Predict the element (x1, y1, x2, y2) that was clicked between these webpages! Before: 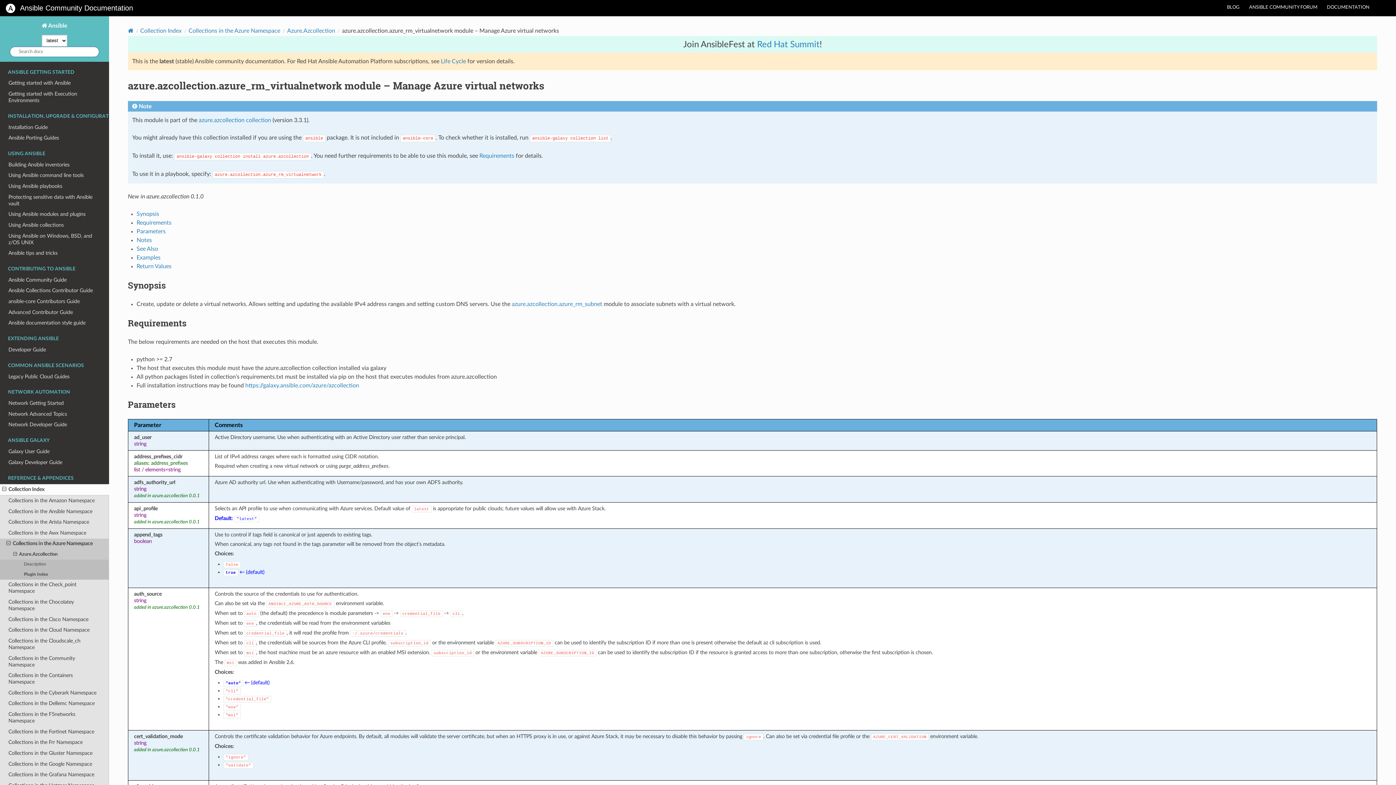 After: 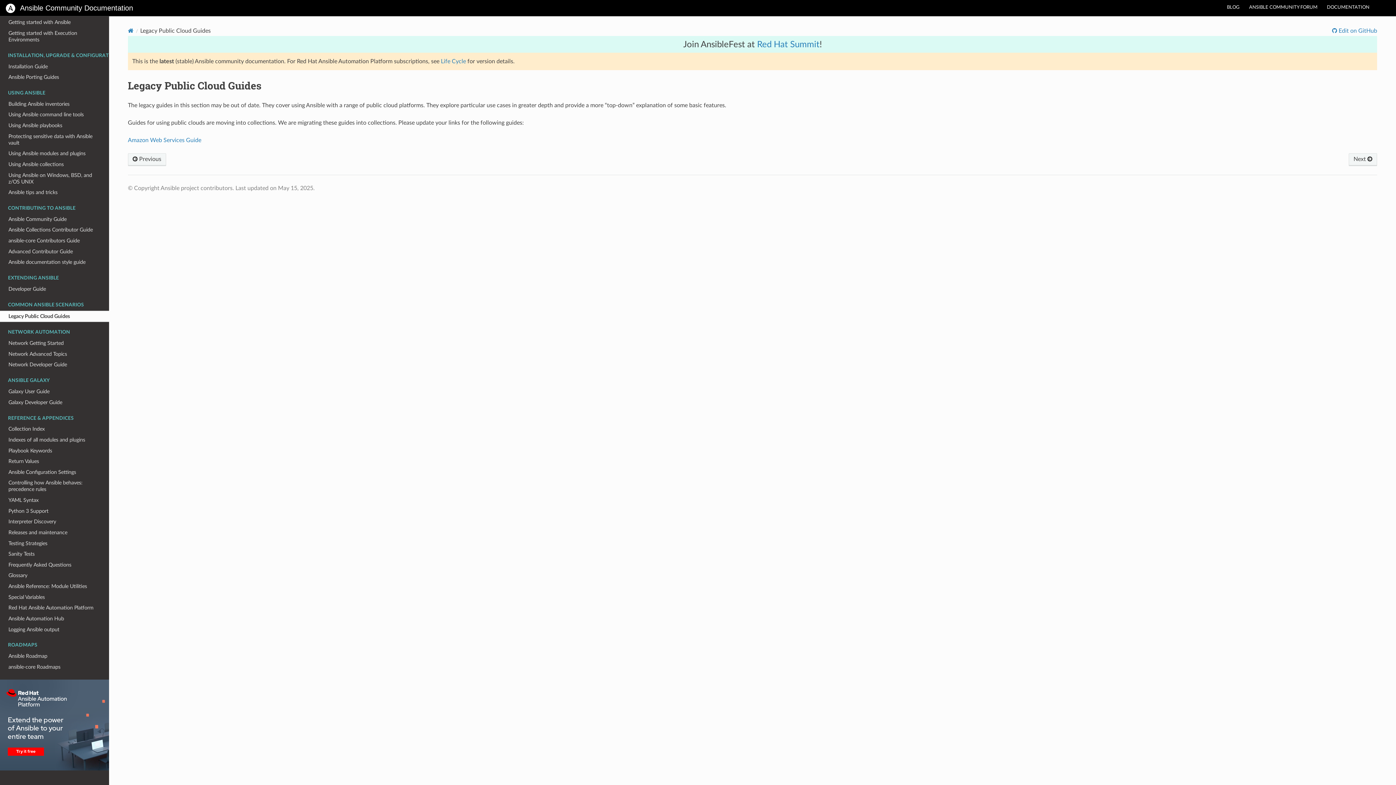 Action: bbox: (0, 371, 109, 382) label: Legacy Public Cloud Guides